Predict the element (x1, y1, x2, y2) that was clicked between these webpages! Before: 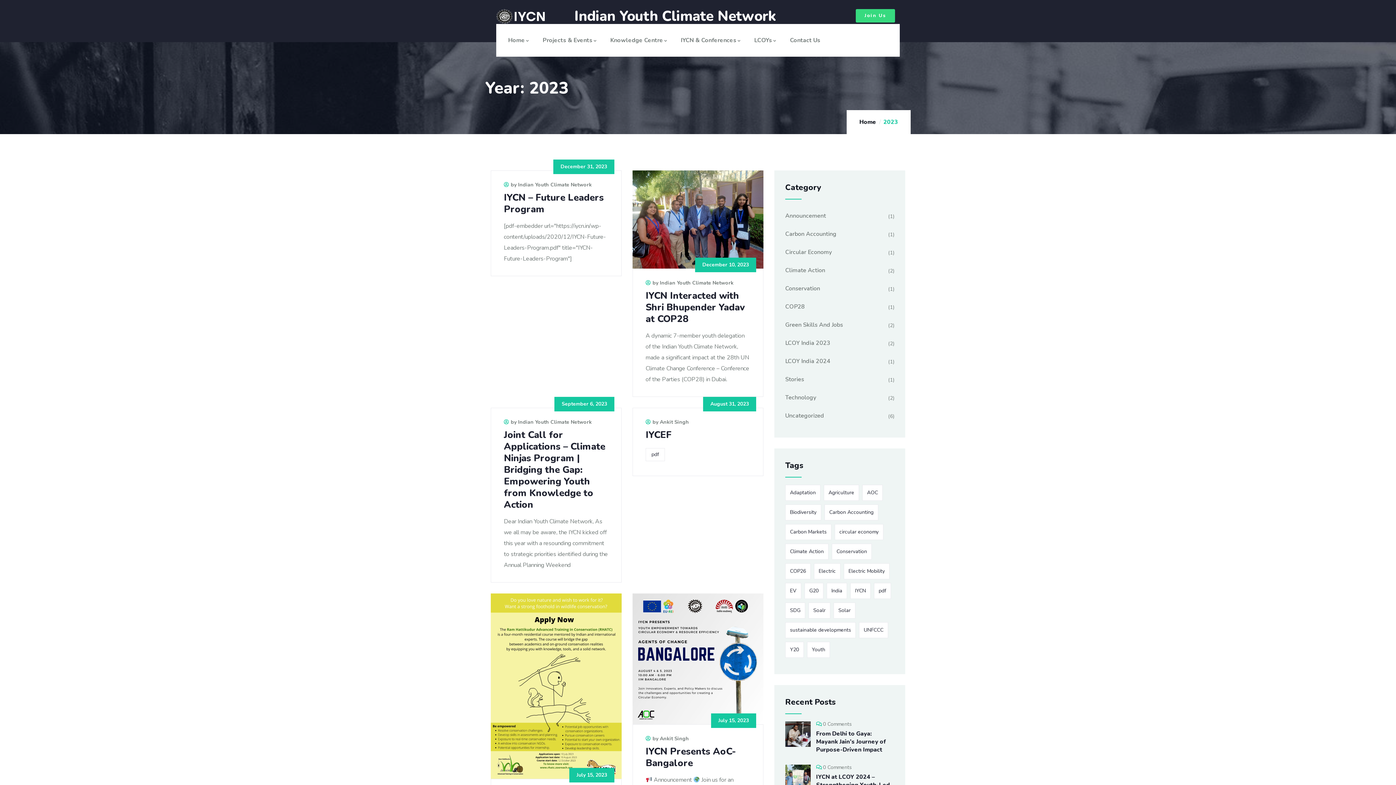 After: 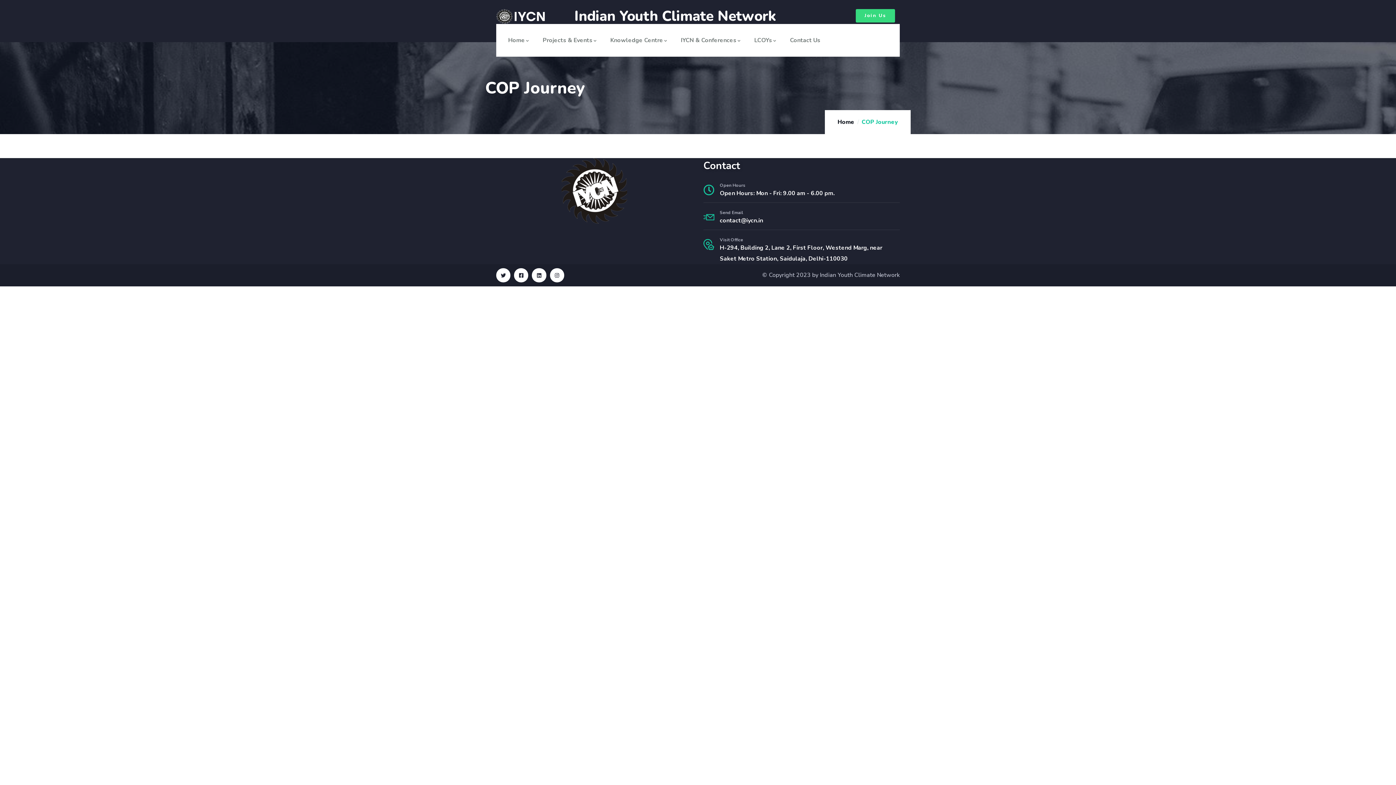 Action: label: IYCN & Conferences bbox: (681, 24, 741, 56)